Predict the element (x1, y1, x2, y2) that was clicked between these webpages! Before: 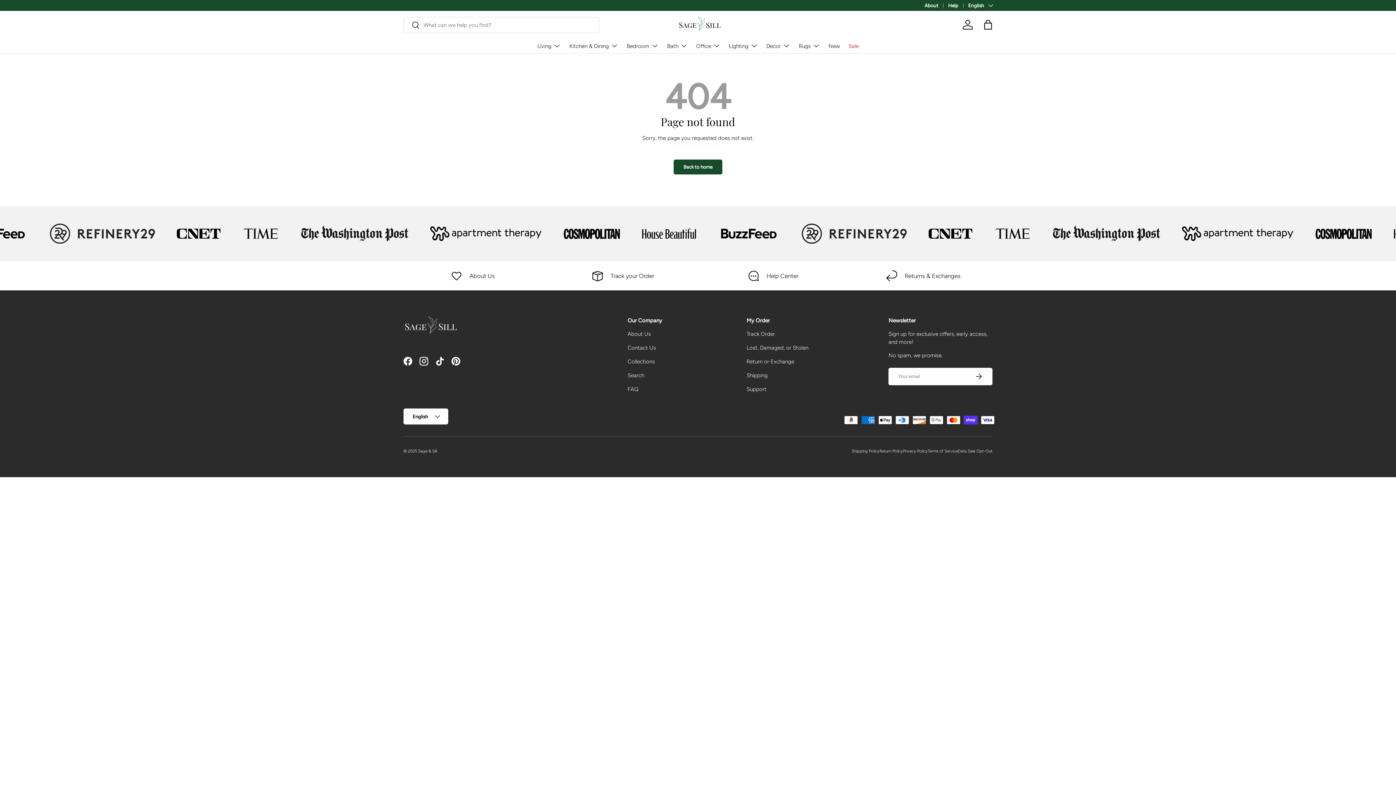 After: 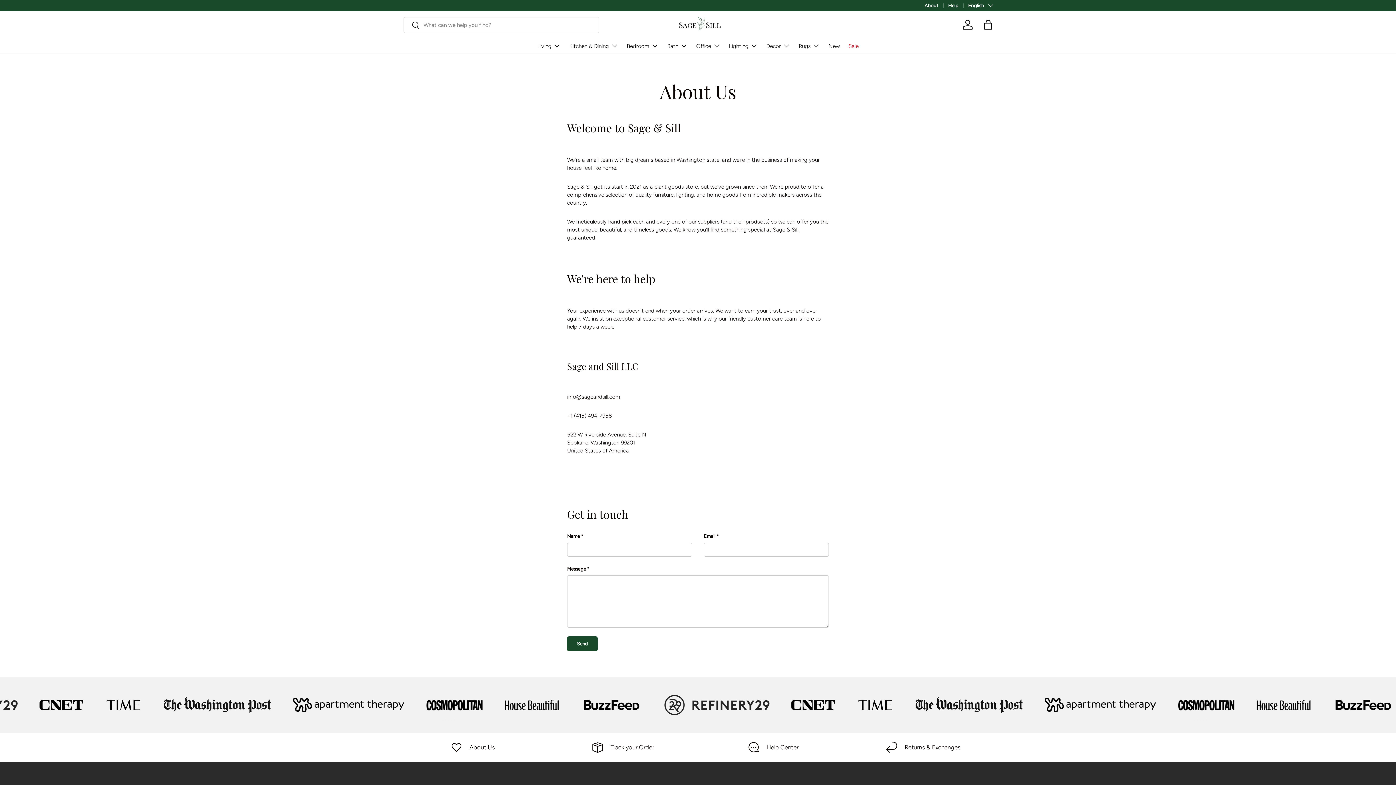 Action: label: About Us bbox: (403, 270, 542, 281)